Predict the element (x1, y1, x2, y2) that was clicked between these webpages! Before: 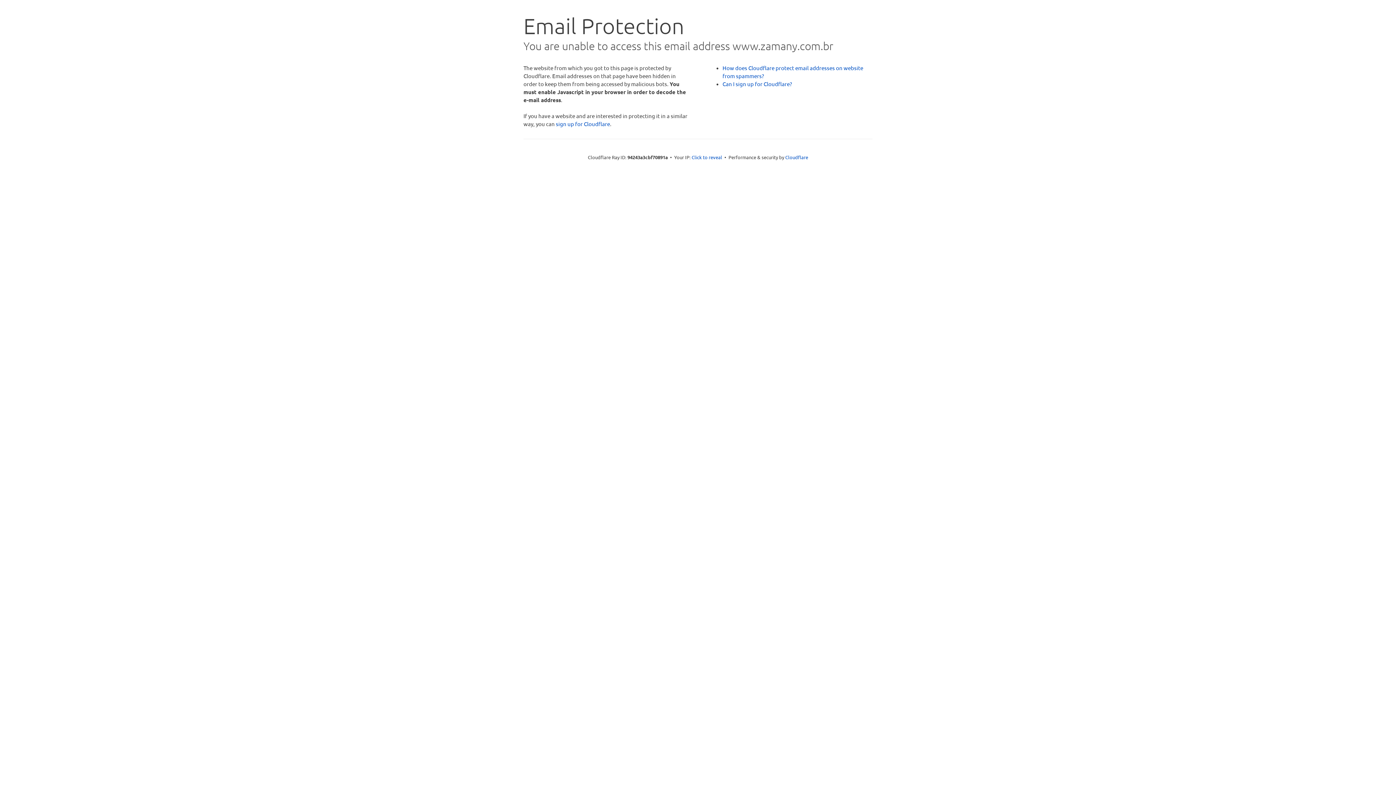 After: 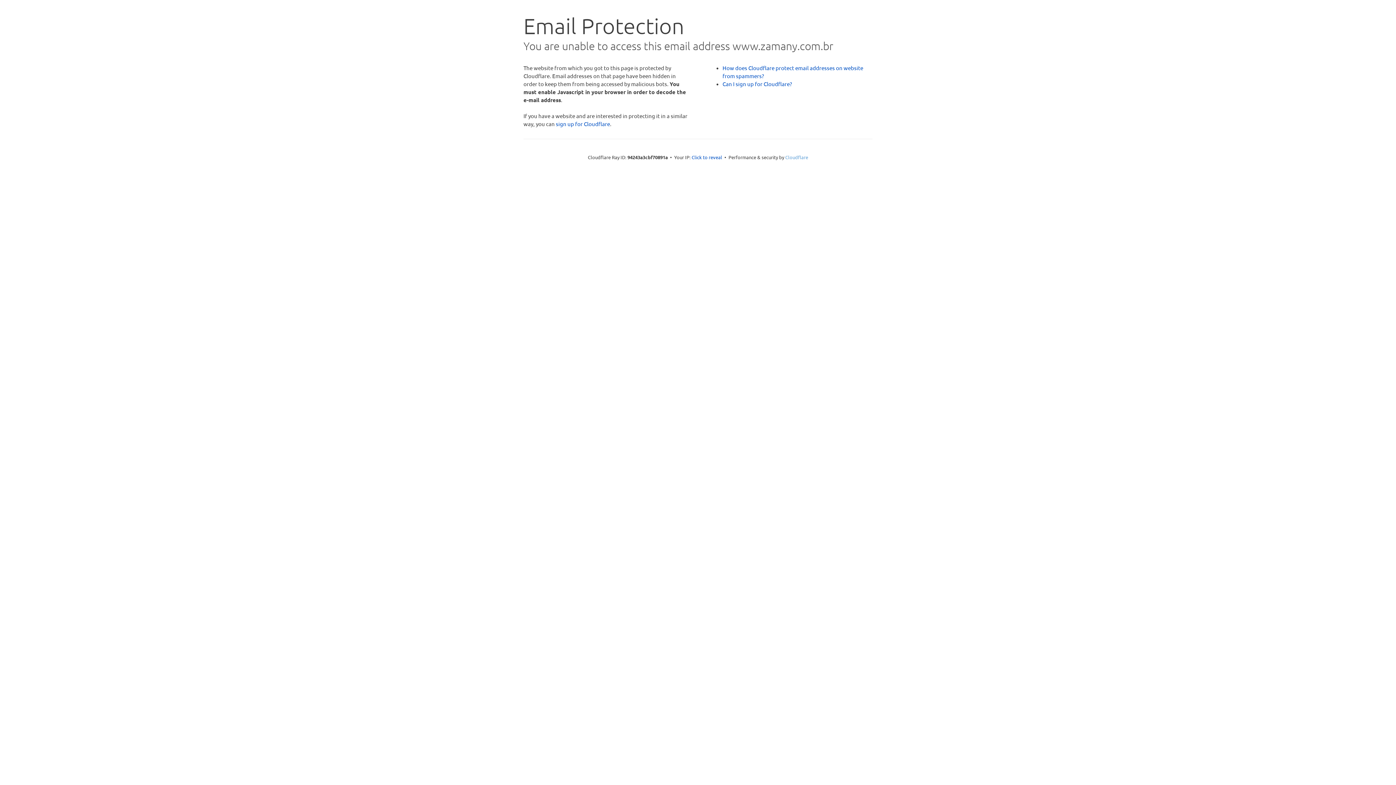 Action: bbox: (785, 154, 808, 160) label: Cloudflare